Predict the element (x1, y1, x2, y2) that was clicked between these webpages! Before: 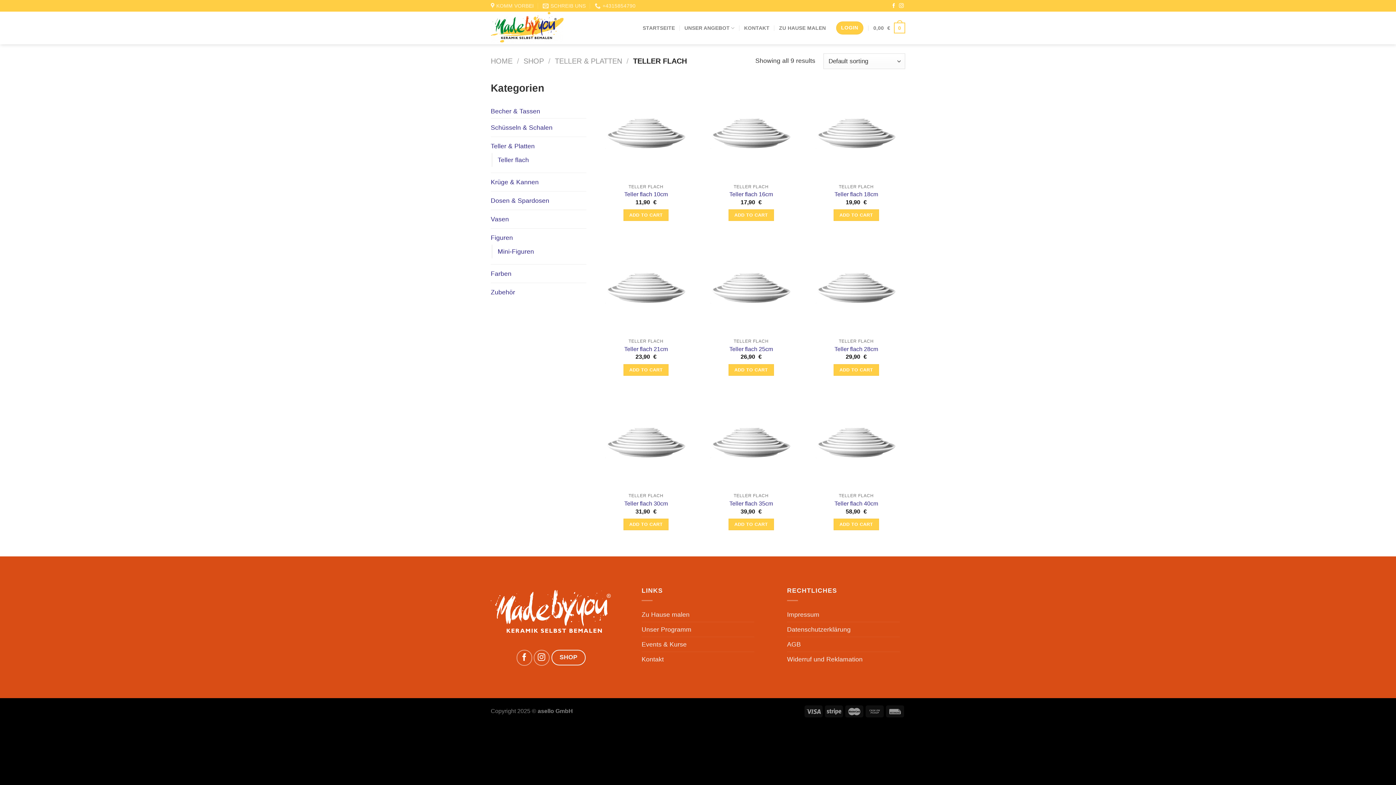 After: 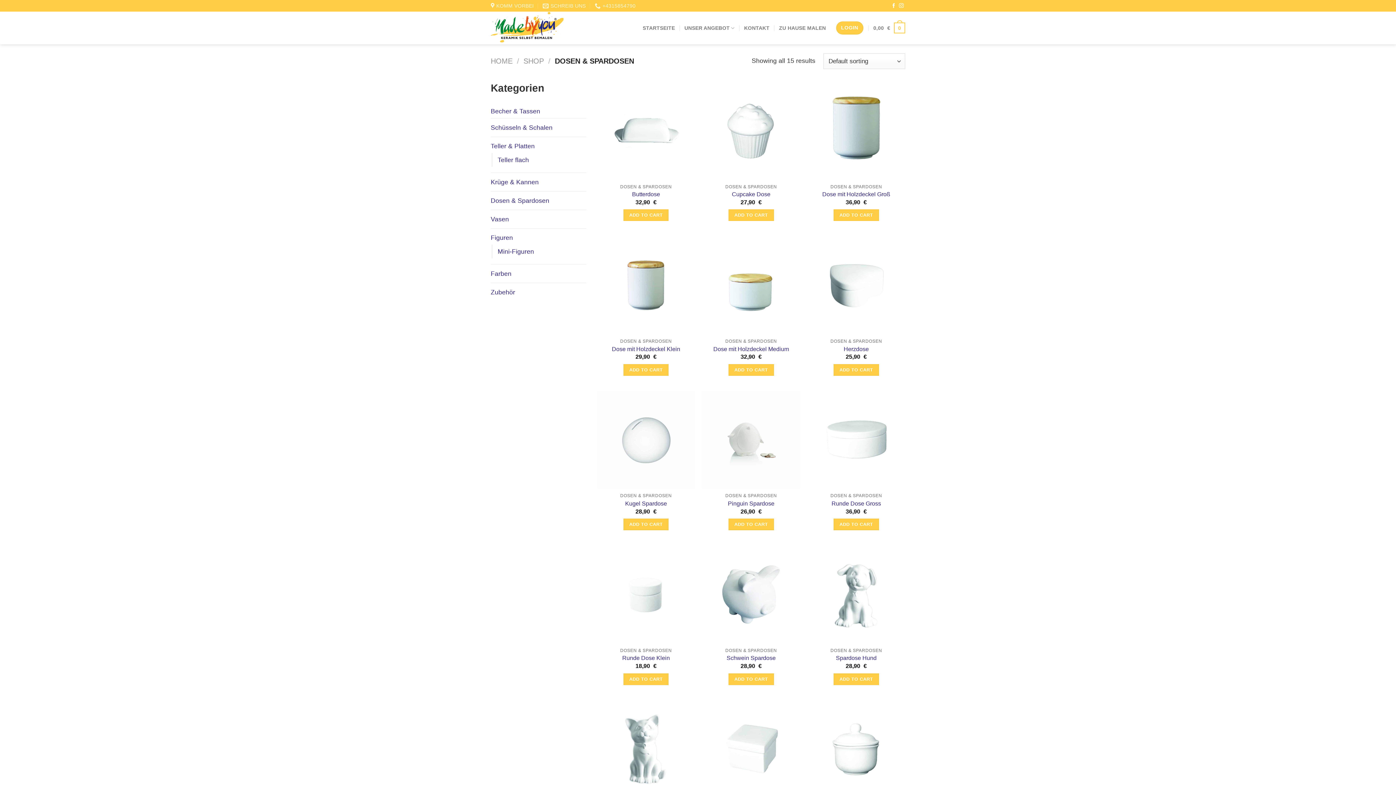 Action: bbox: (490, 193, 586, 207) label: Dosen & Spardosen